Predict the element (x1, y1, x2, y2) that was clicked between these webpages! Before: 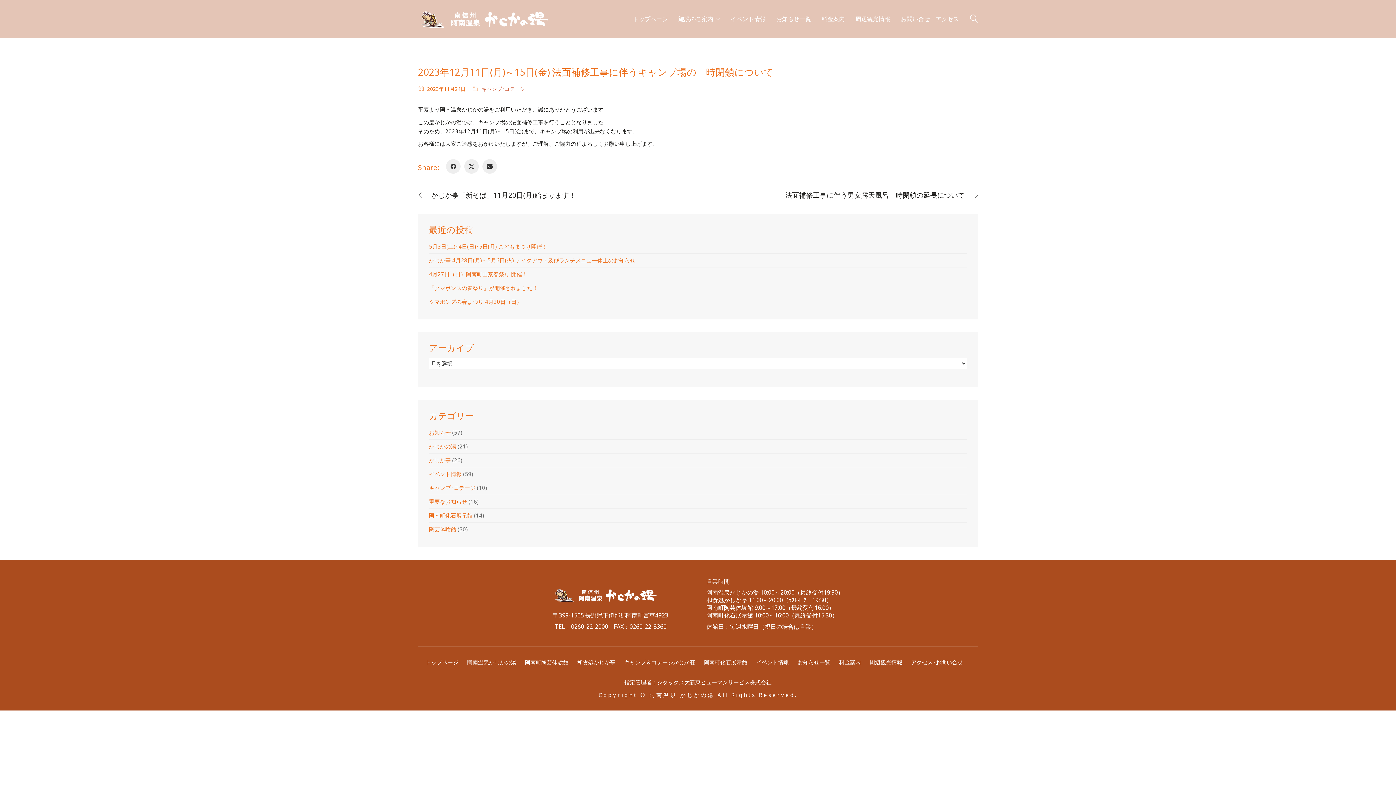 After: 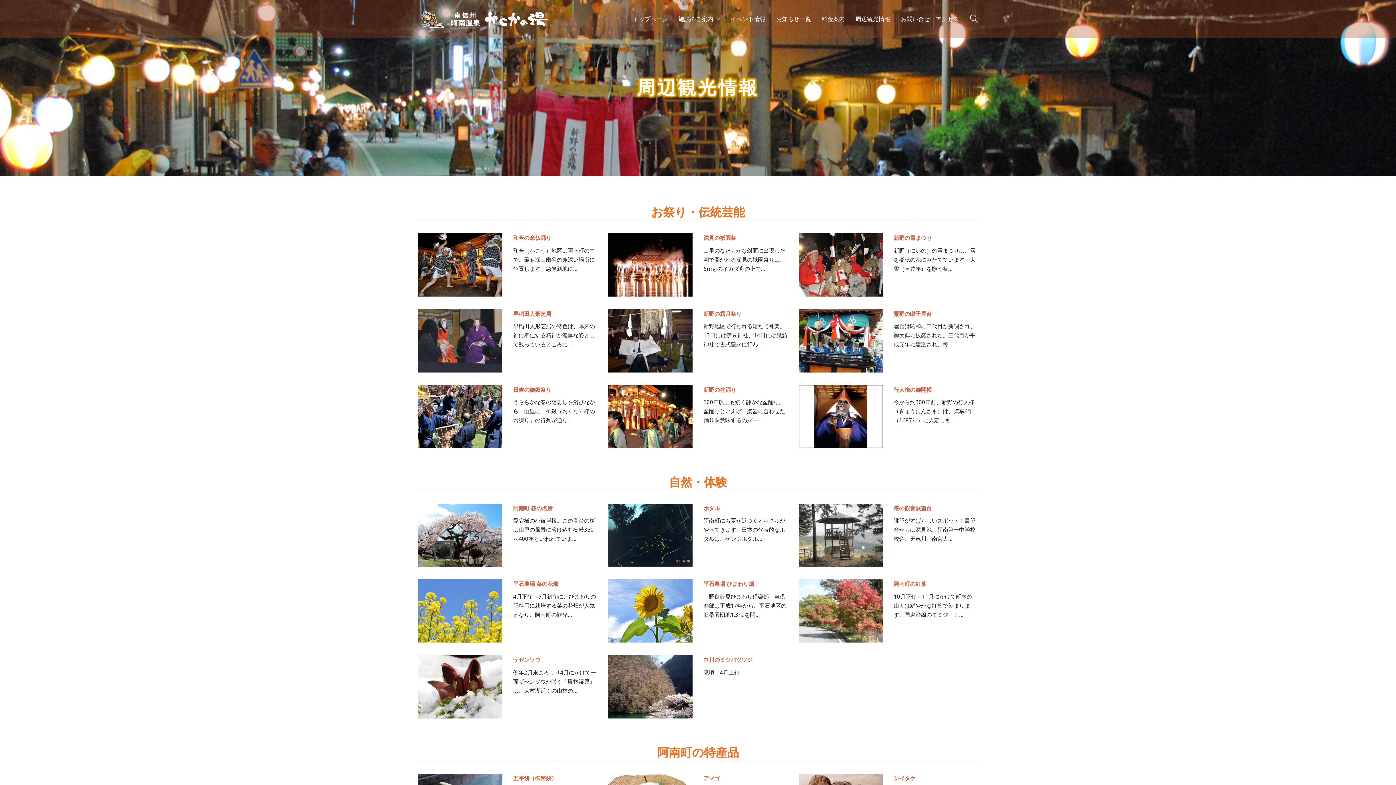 Action: bbox: (855, 14, 890, 23) label: 周辺観光情報